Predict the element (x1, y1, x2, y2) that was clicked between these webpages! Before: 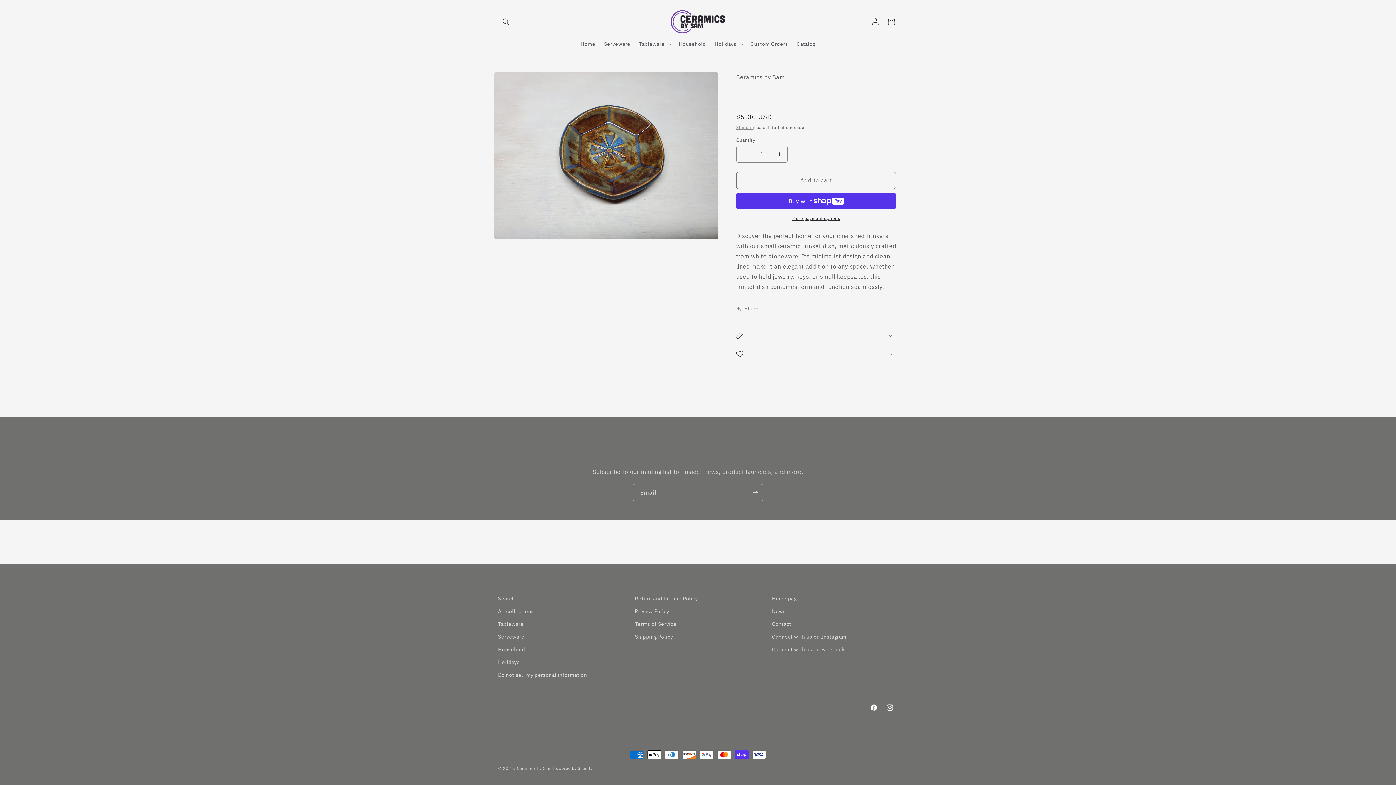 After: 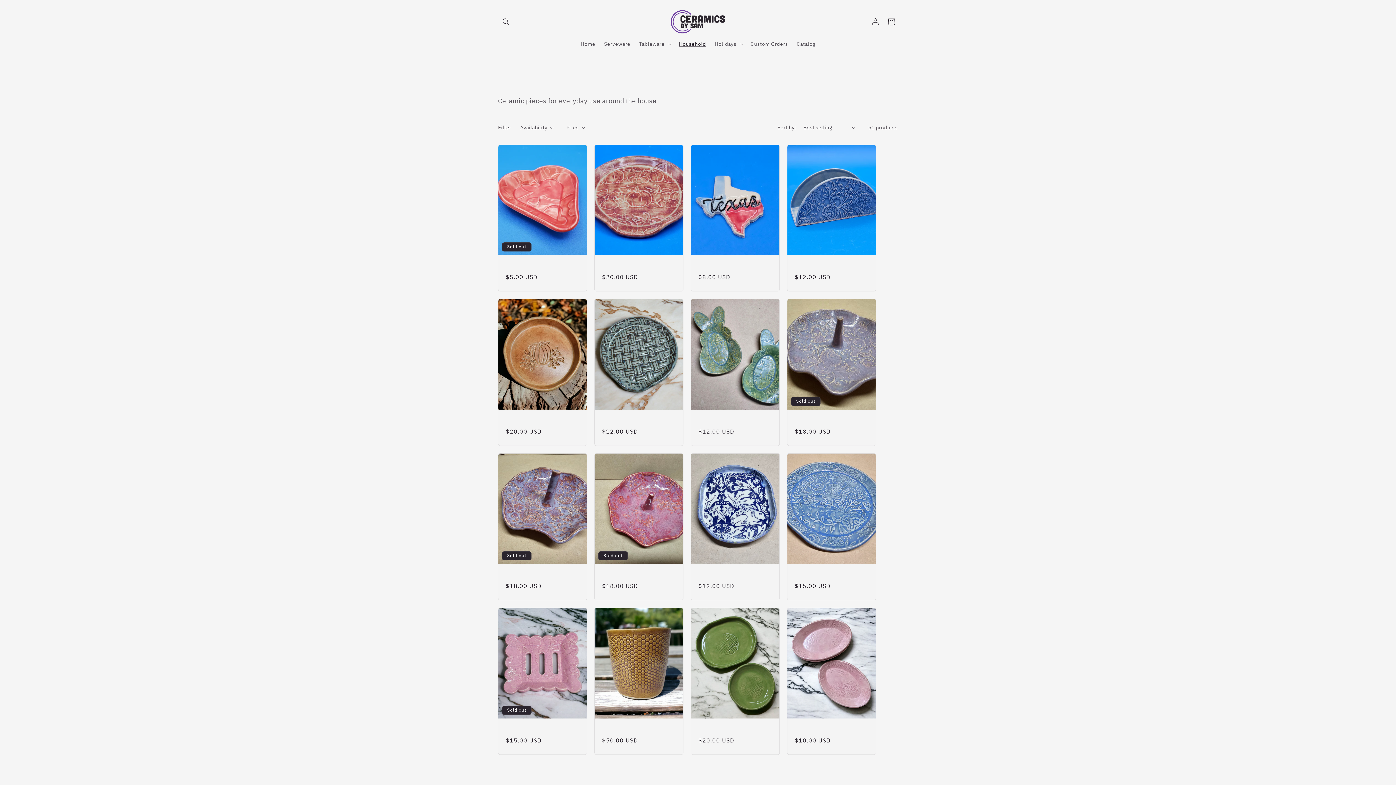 Action: label: Household bbox: (674, 36, 710, 51)